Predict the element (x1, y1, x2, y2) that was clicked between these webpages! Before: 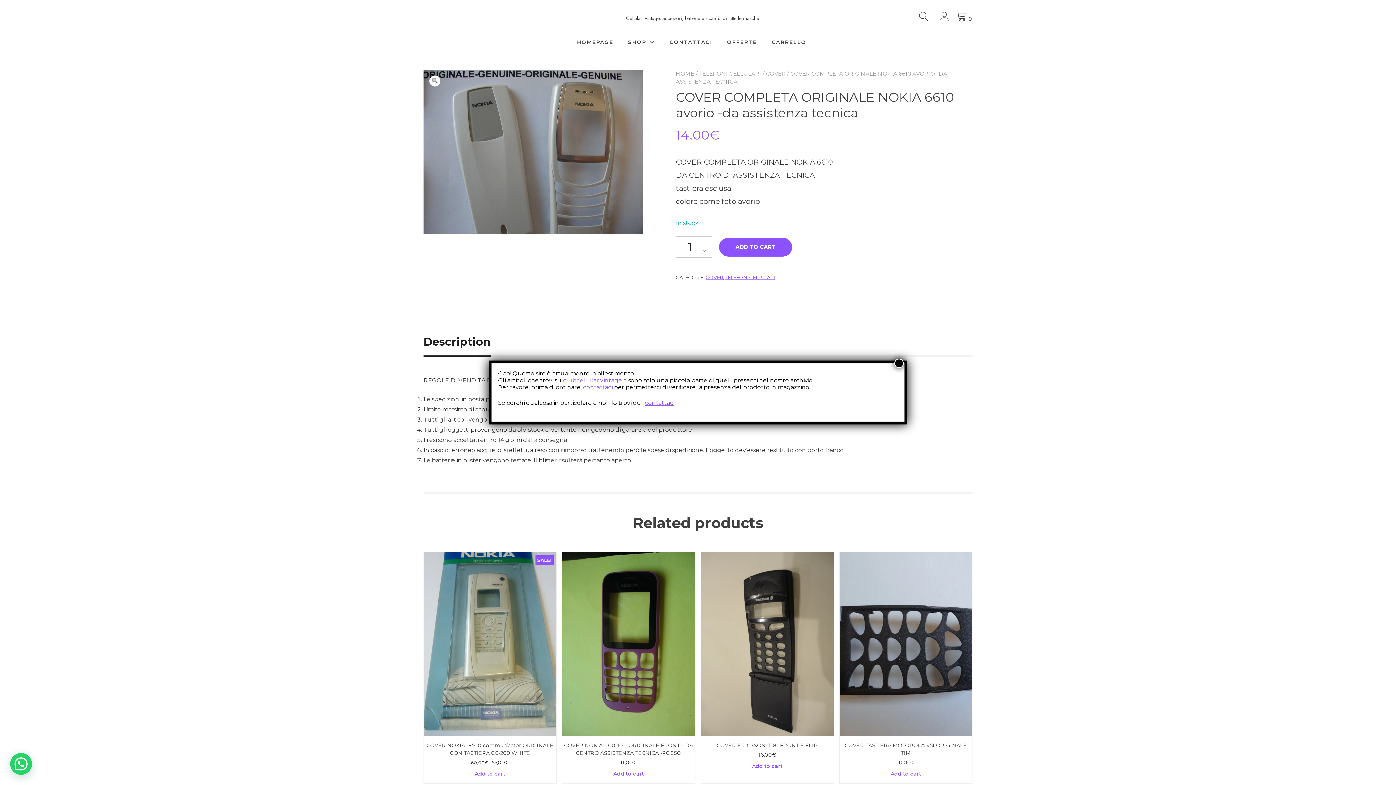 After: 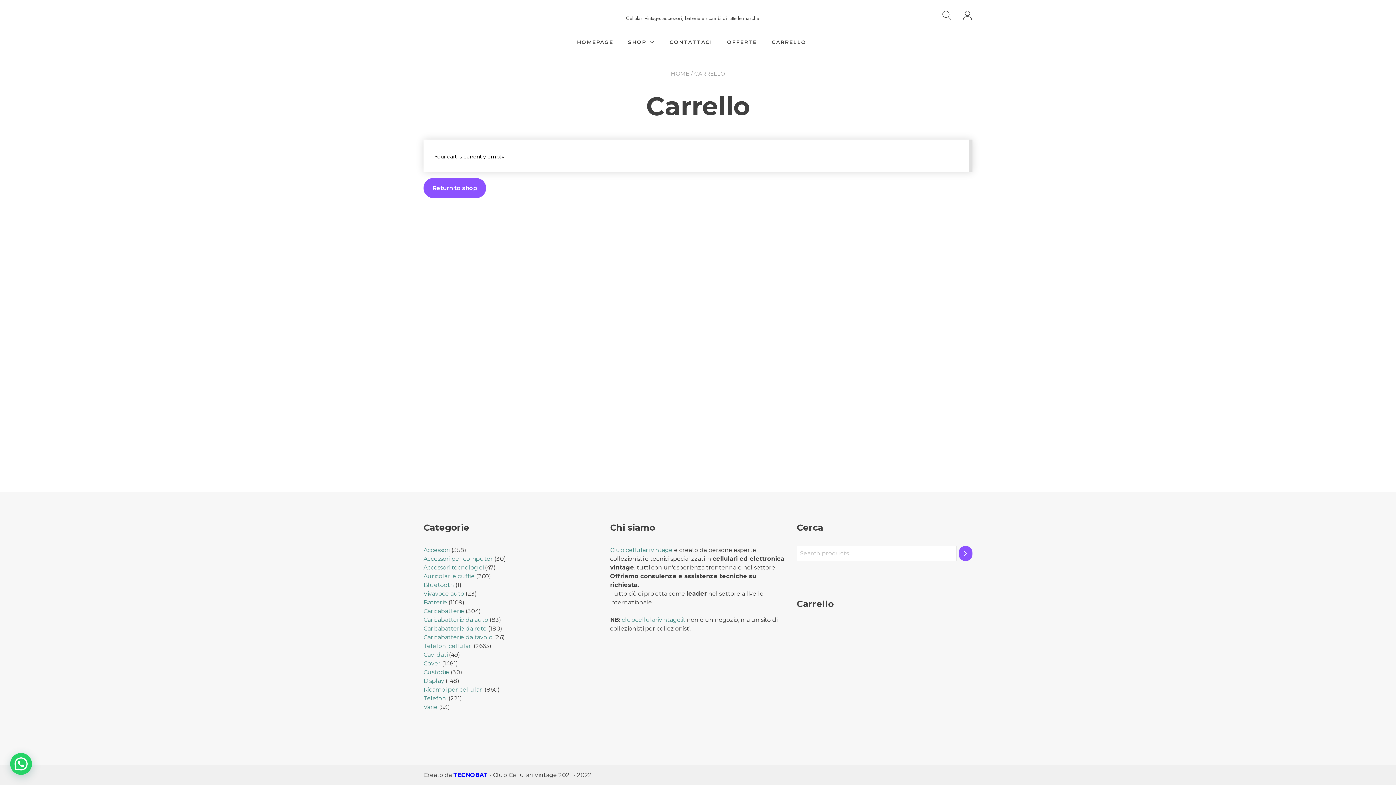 Action: bbox: (956, 10, 972, 22) label: 0